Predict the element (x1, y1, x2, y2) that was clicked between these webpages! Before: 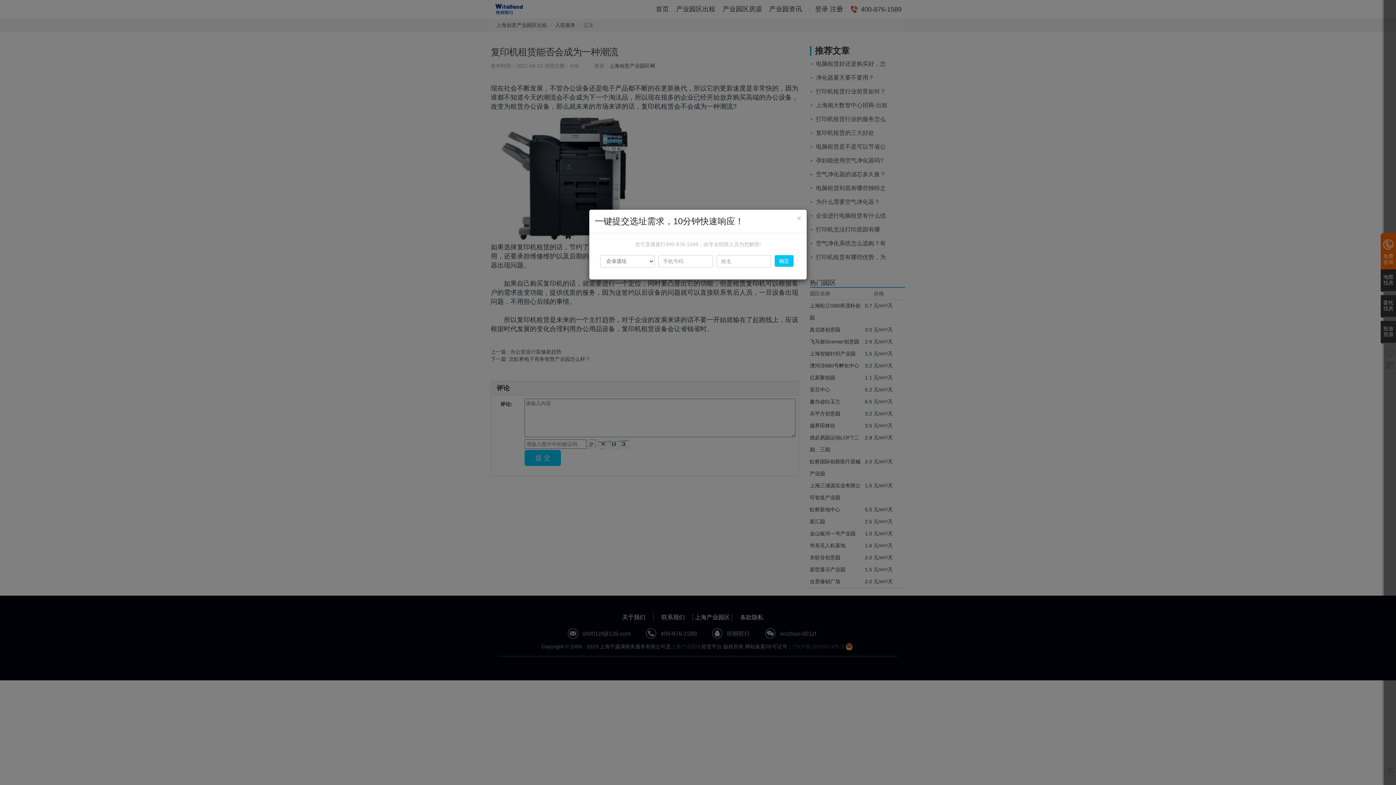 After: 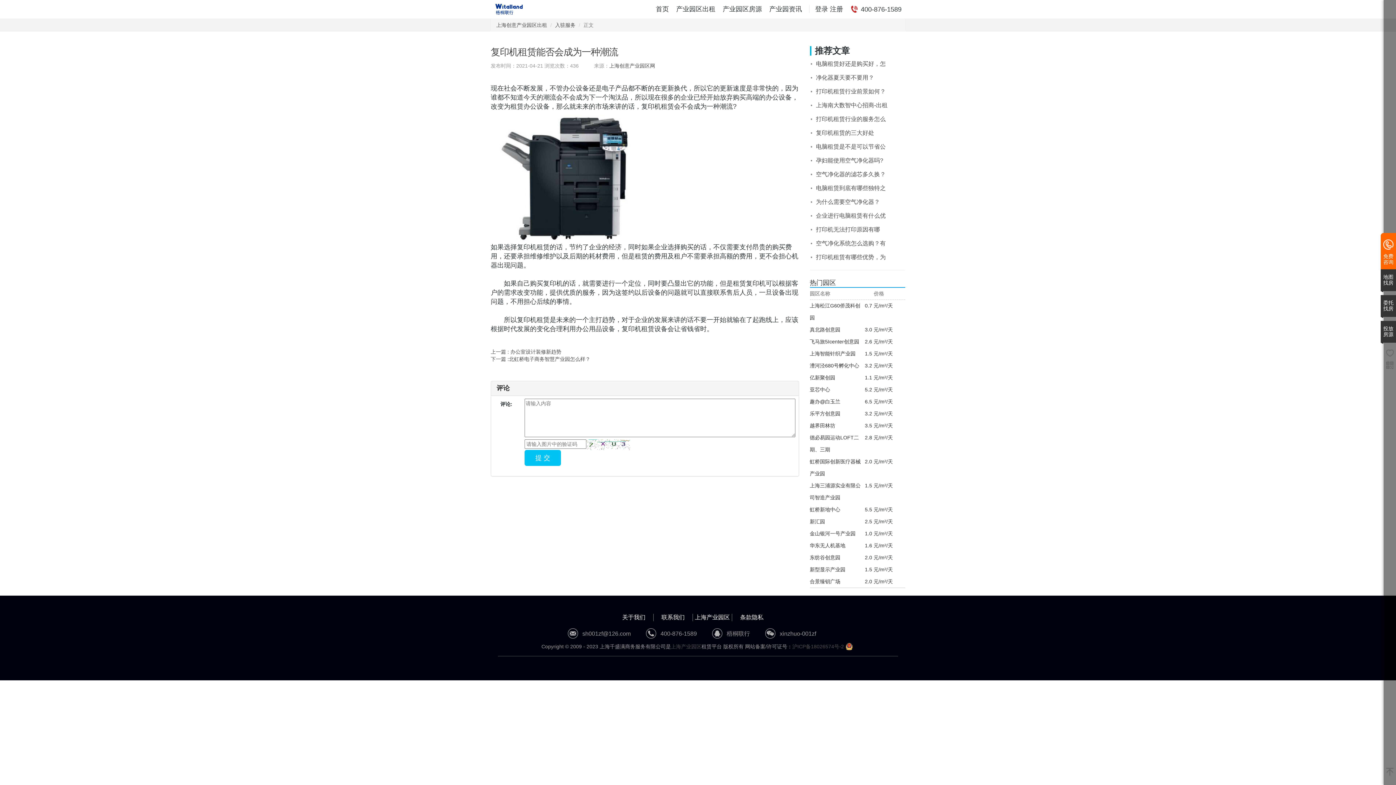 Action: bbox: (797, 214, 801, 222) label: ×